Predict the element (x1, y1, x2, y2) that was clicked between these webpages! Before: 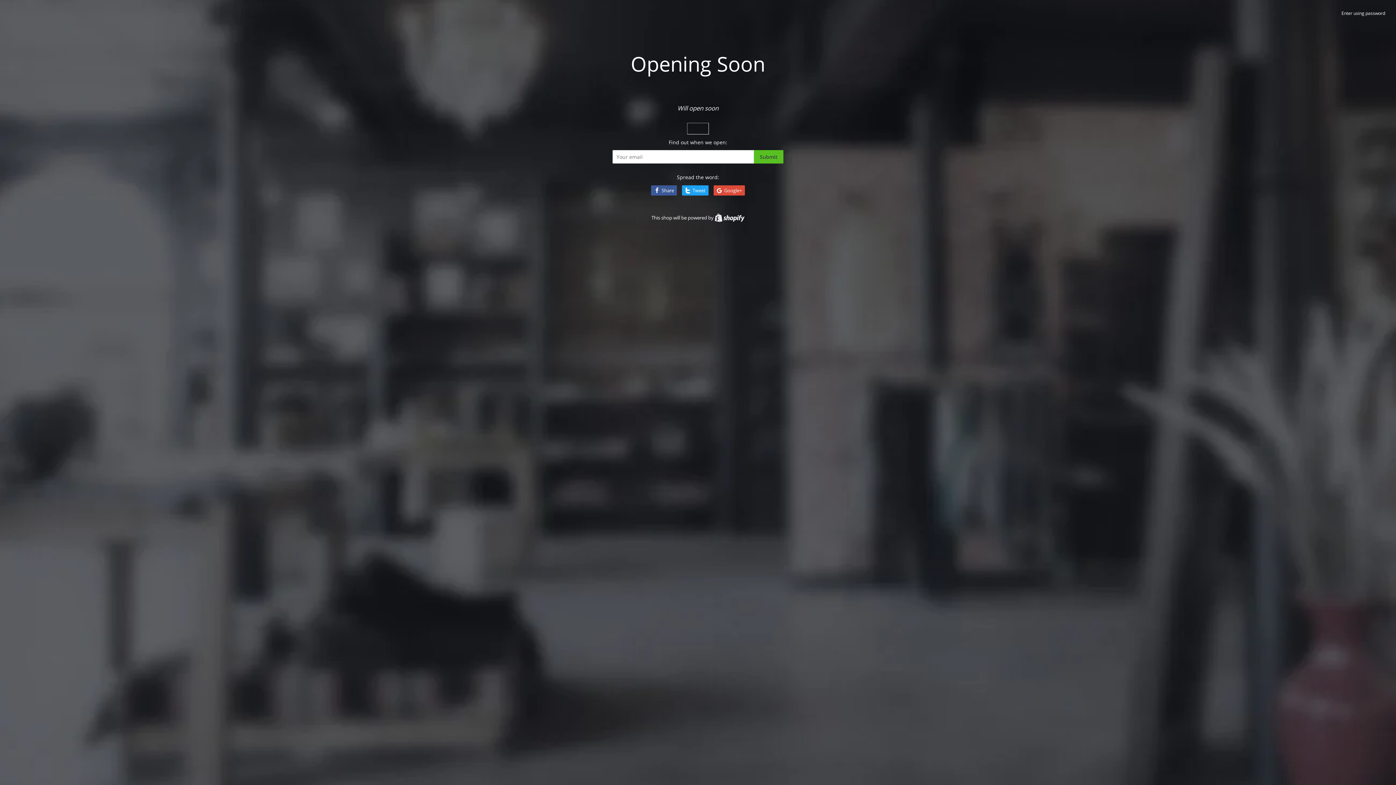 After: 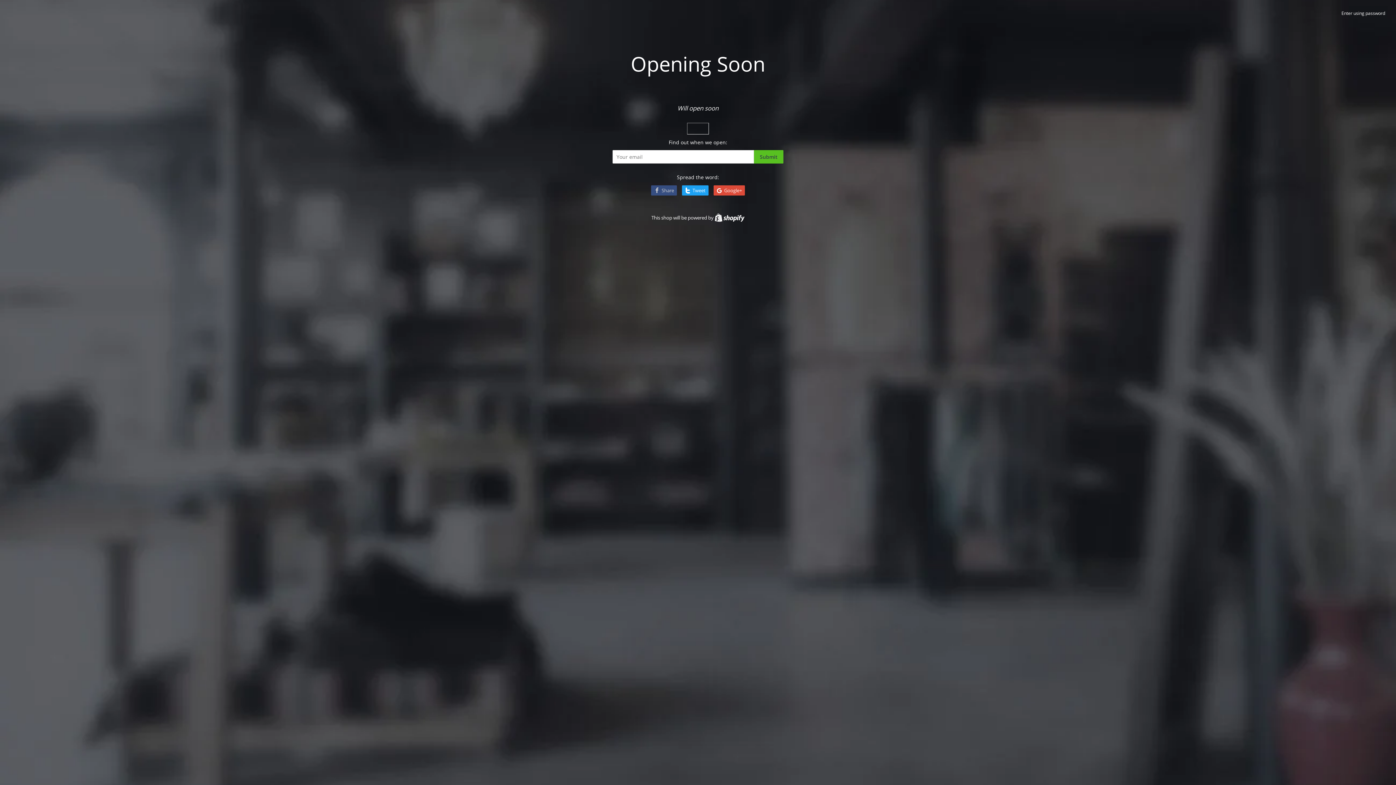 Action: label: Share bbox: (651, 185, 677, 195)